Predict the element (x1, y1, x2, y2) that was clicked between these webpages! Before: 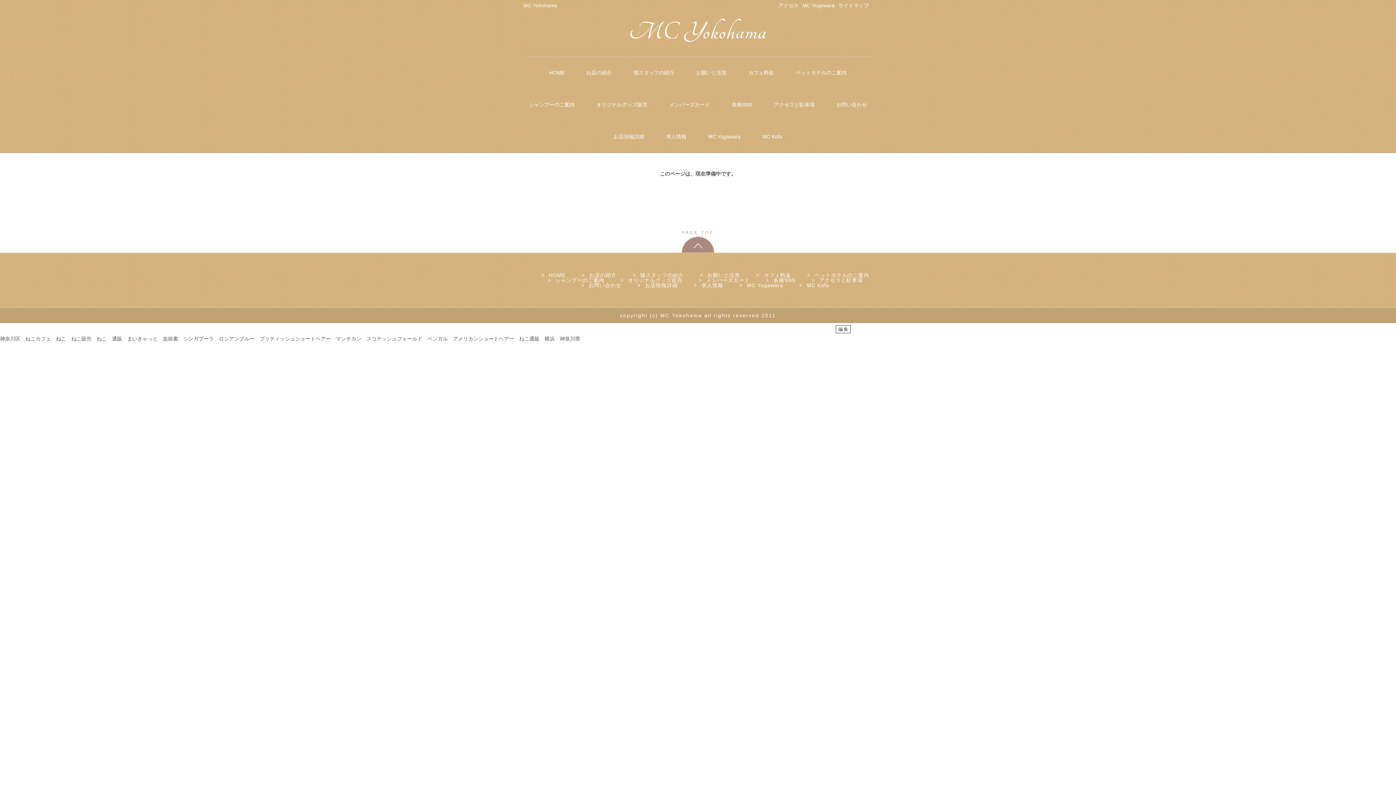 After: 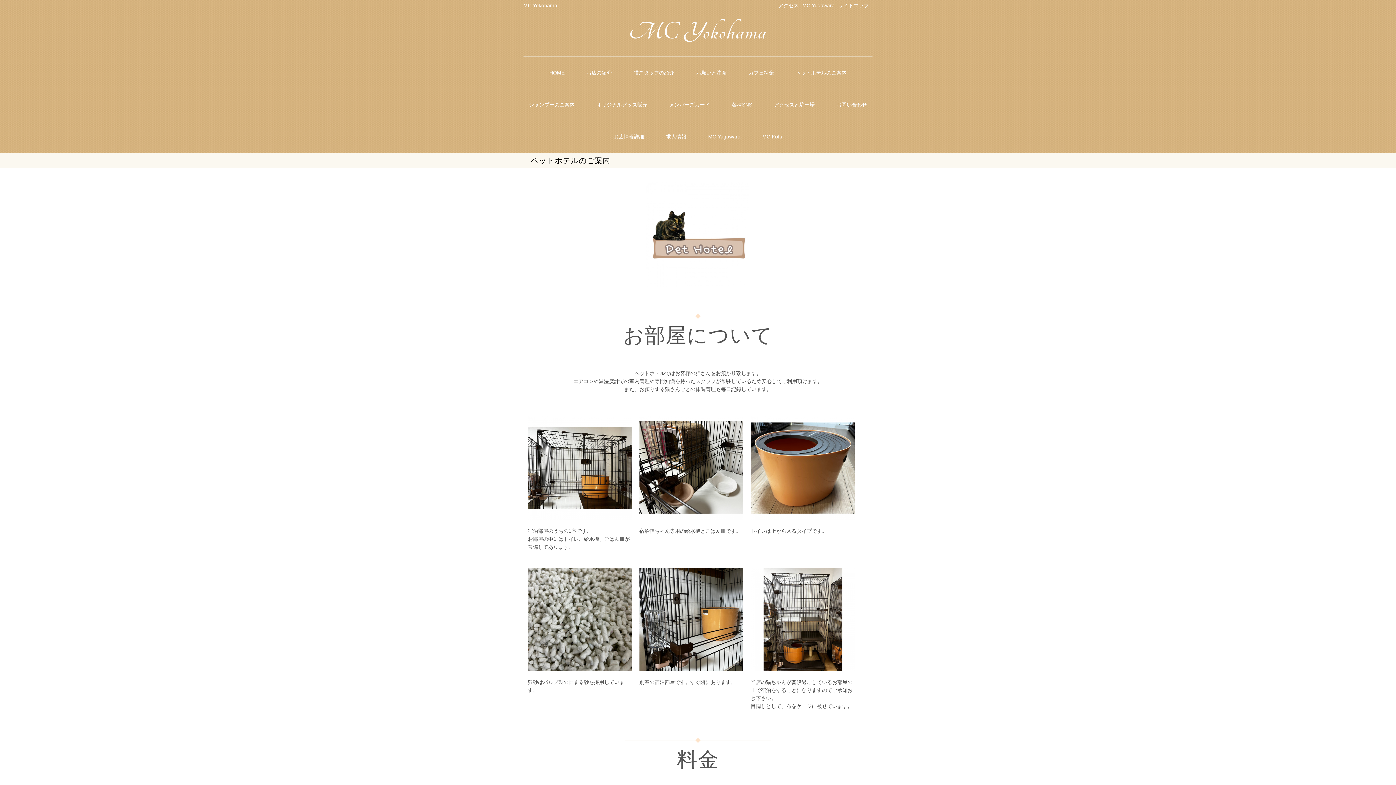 Action: label: ペットホテルのご案内 bbox: (814, 272, 869, 278)